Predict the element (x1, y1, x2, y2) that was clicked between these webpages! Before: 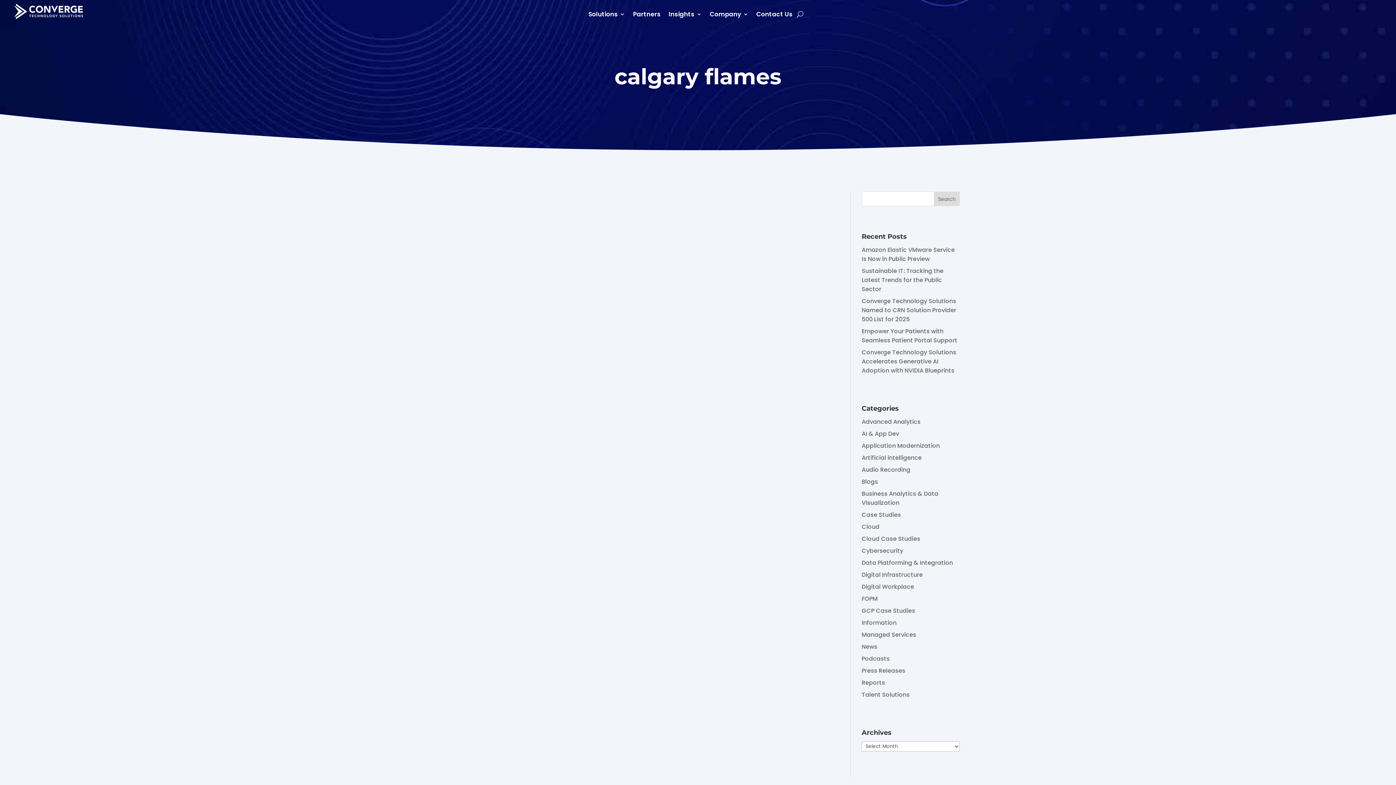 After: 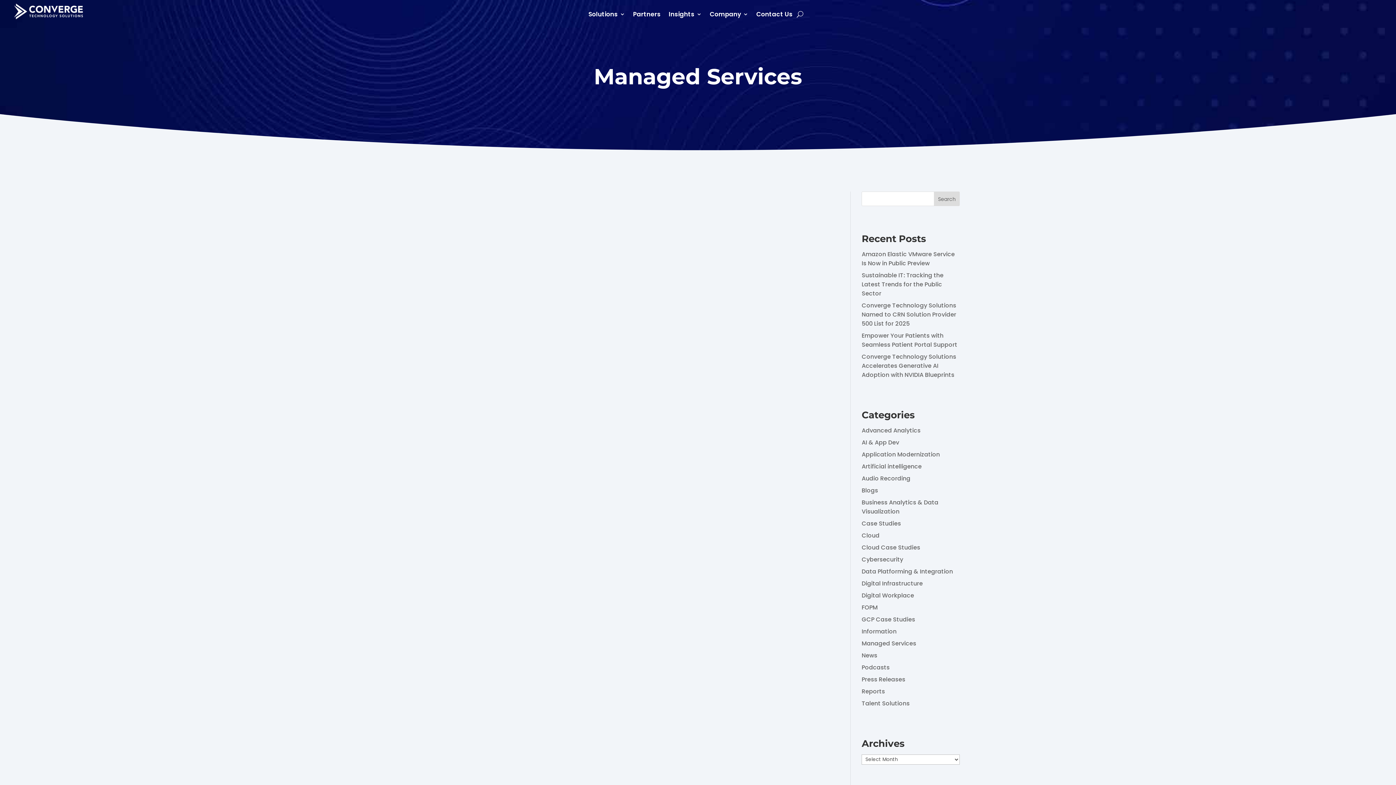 Action: label: Managed Services bbox: (861, 630, 916, 639)